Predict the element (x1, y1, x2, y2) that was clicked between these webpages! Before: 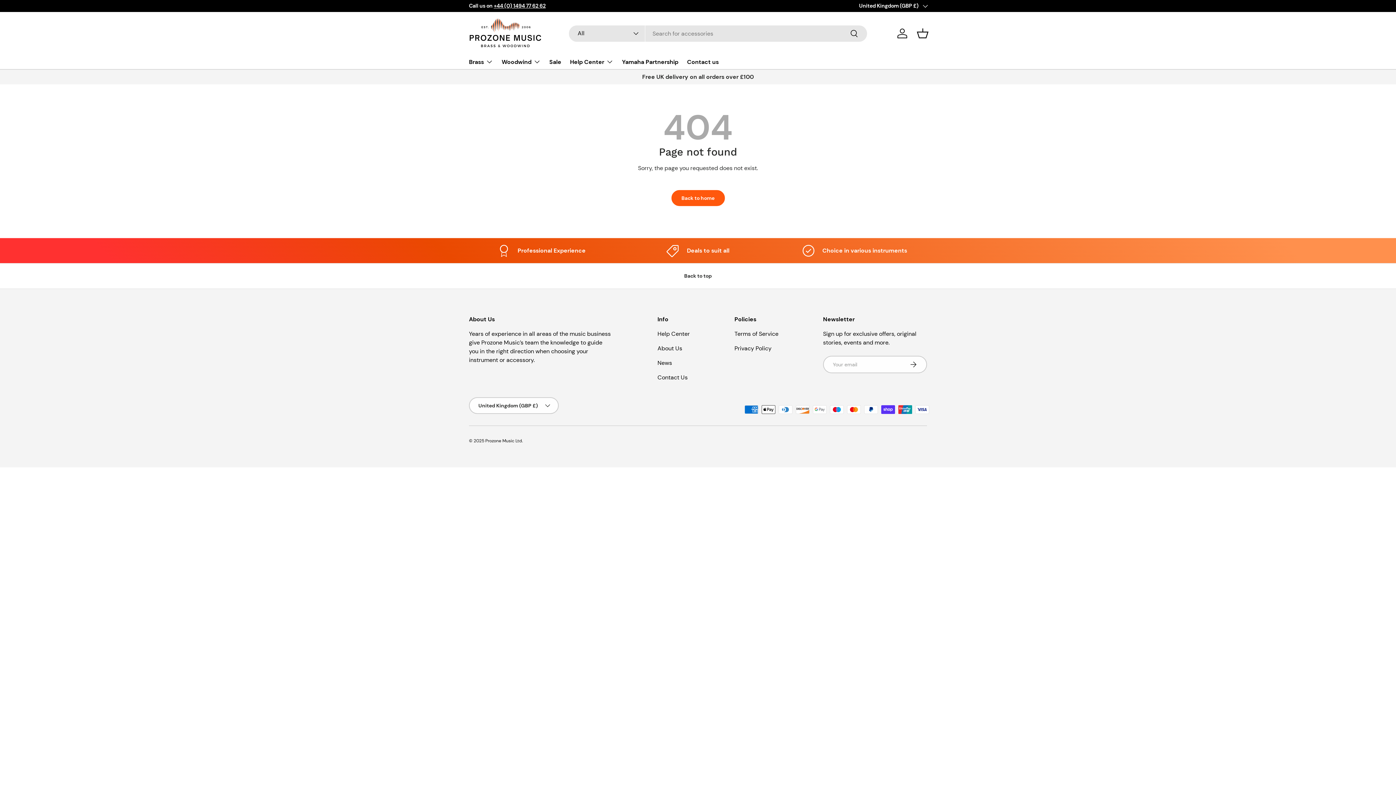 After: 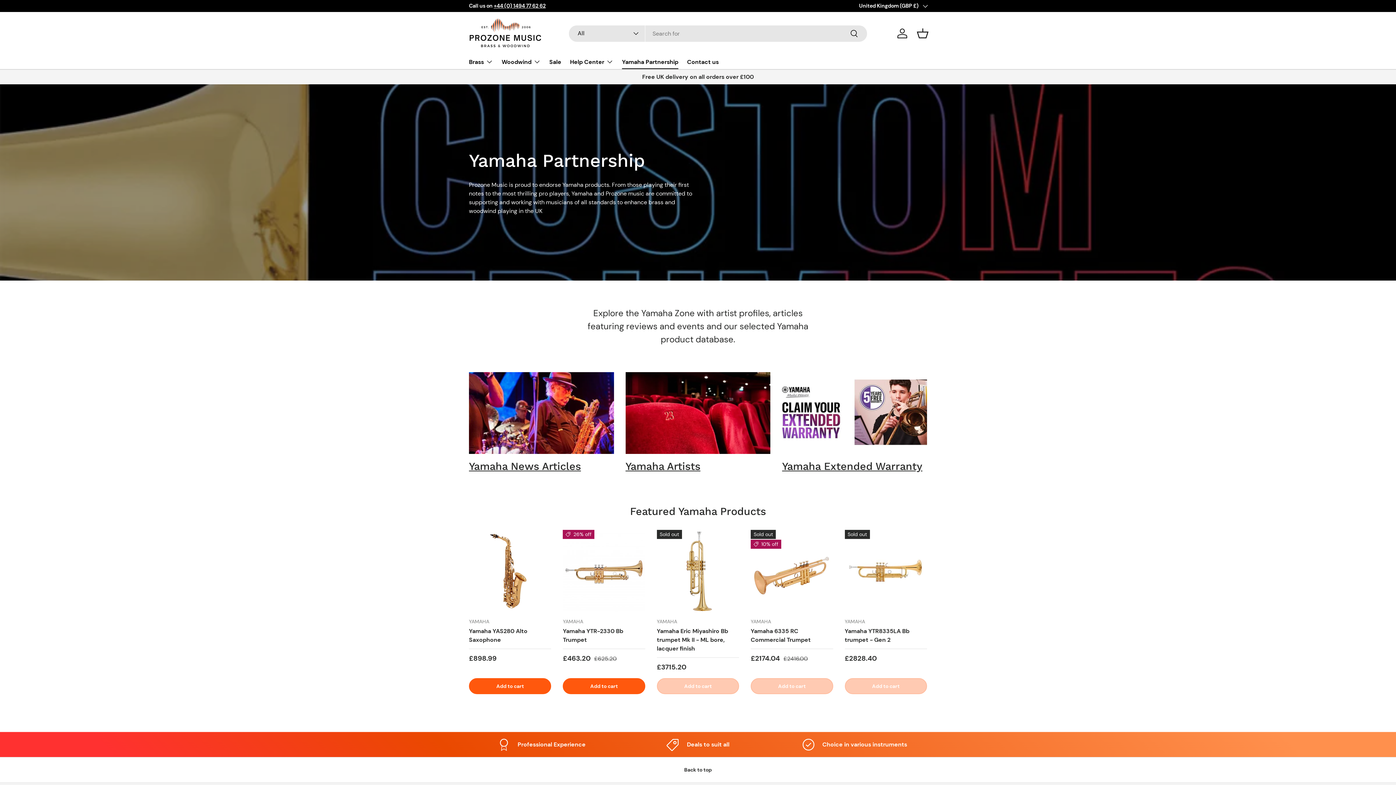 Action: bbox: (622, 54, 678, 69) label: Yamaha Partnership